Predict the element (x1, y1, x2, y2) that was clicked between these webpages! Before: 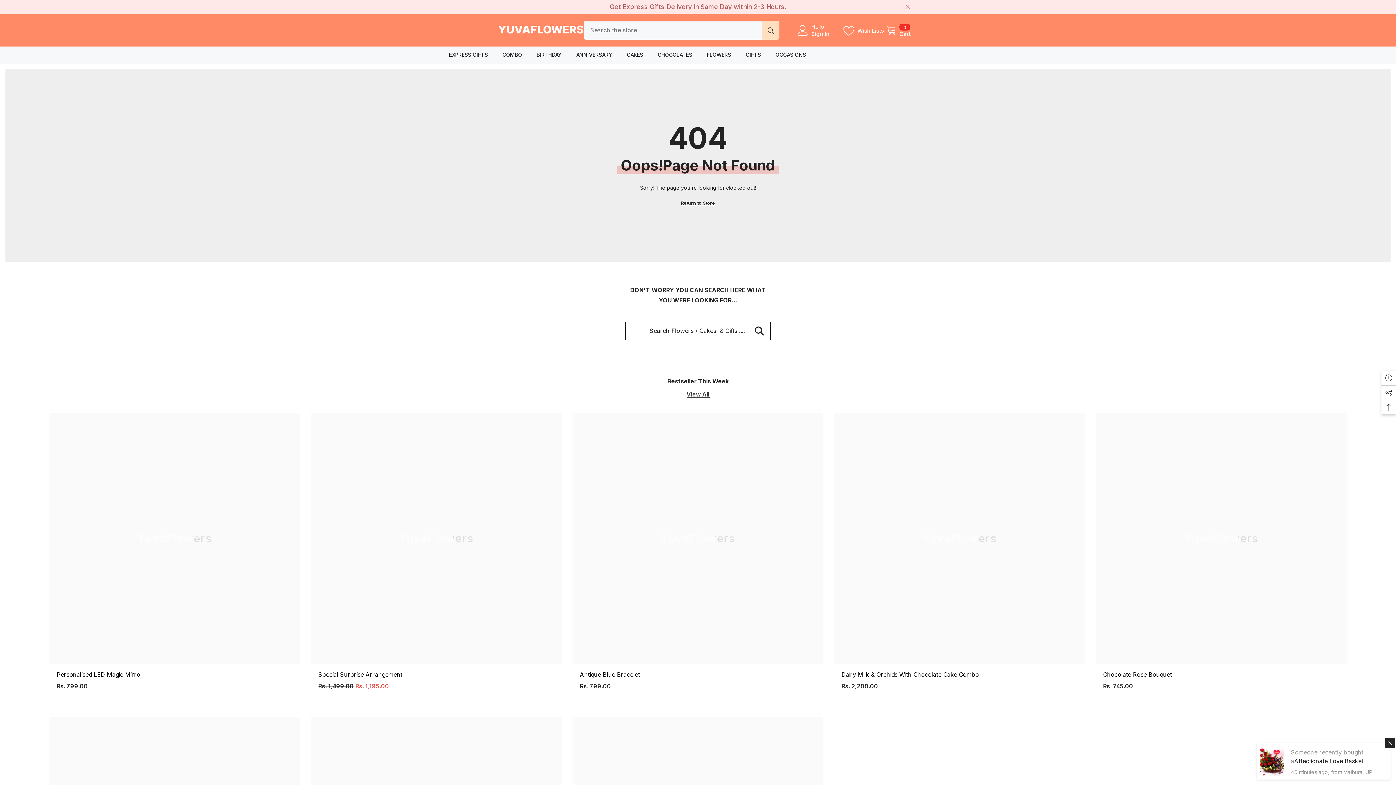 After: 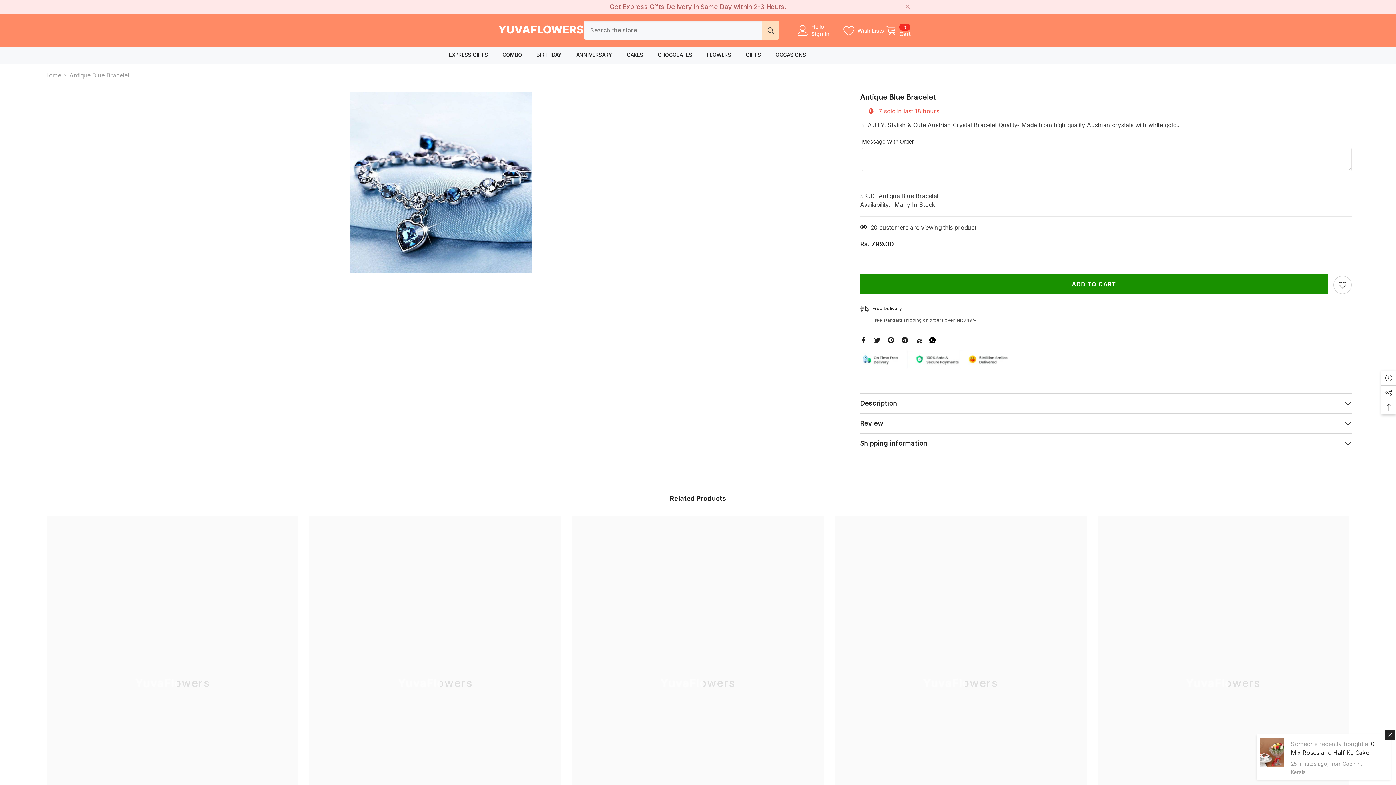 Action: bbox: (580, 671, 816, 678) label: Antique Blue Bracelet